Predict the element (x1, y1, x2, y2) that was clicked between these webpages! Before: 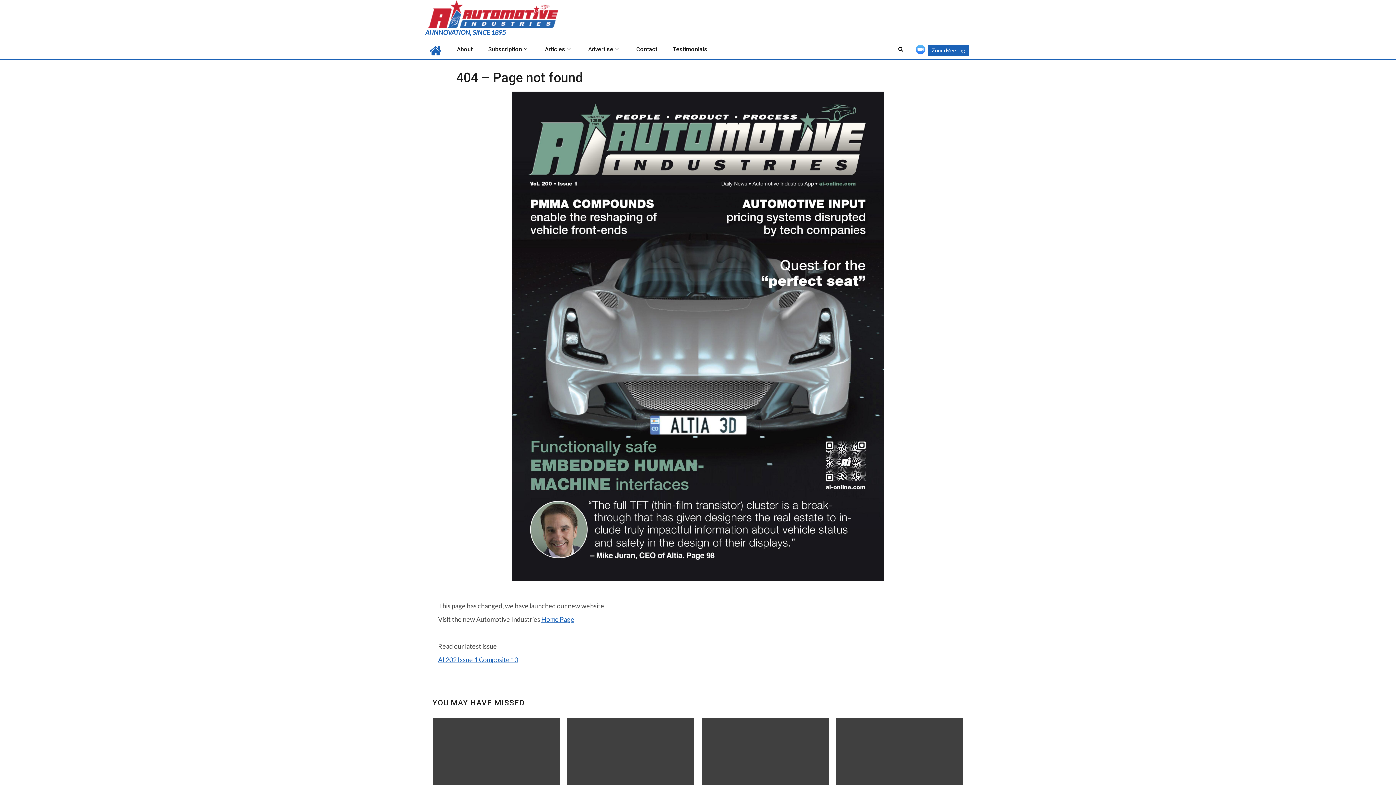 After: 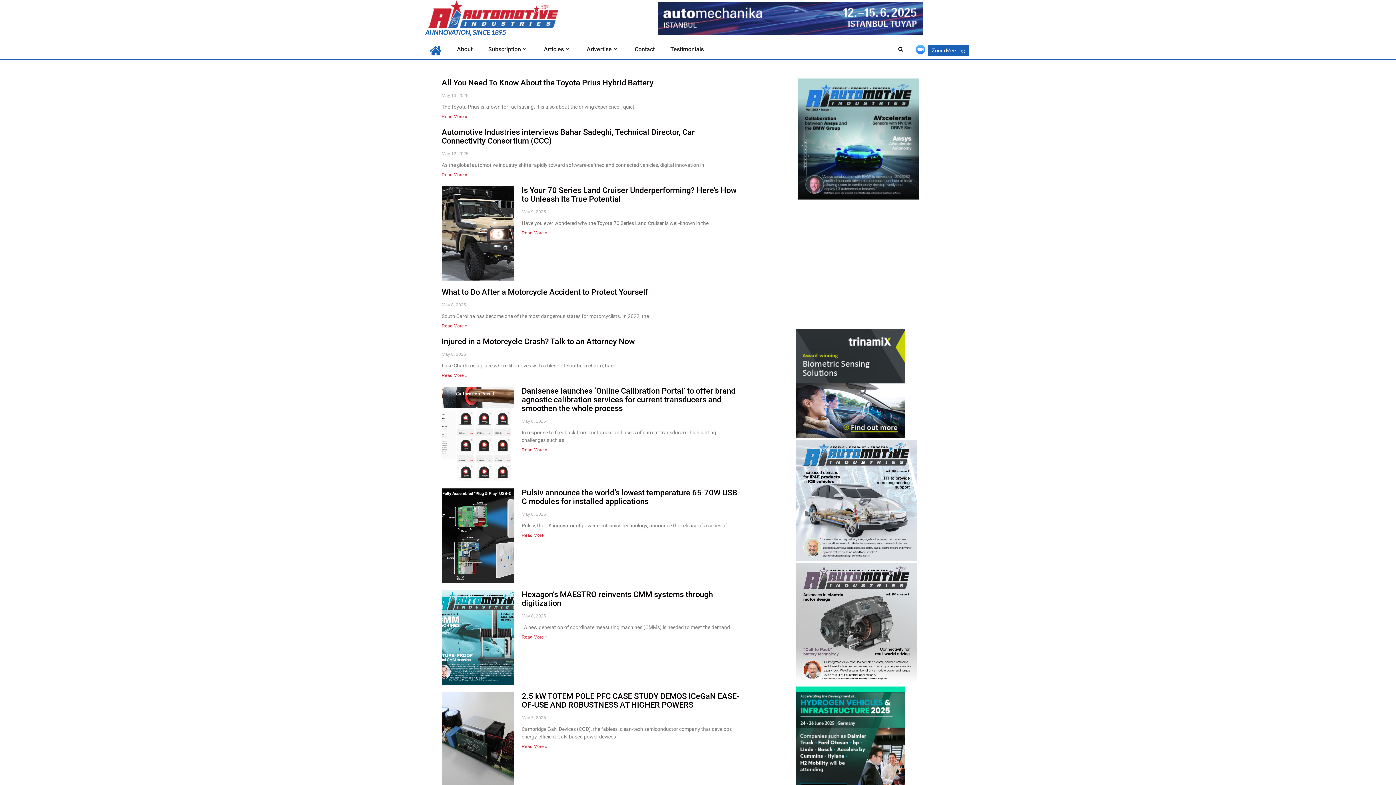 Action: bbox: (429, 47, 441, 58)